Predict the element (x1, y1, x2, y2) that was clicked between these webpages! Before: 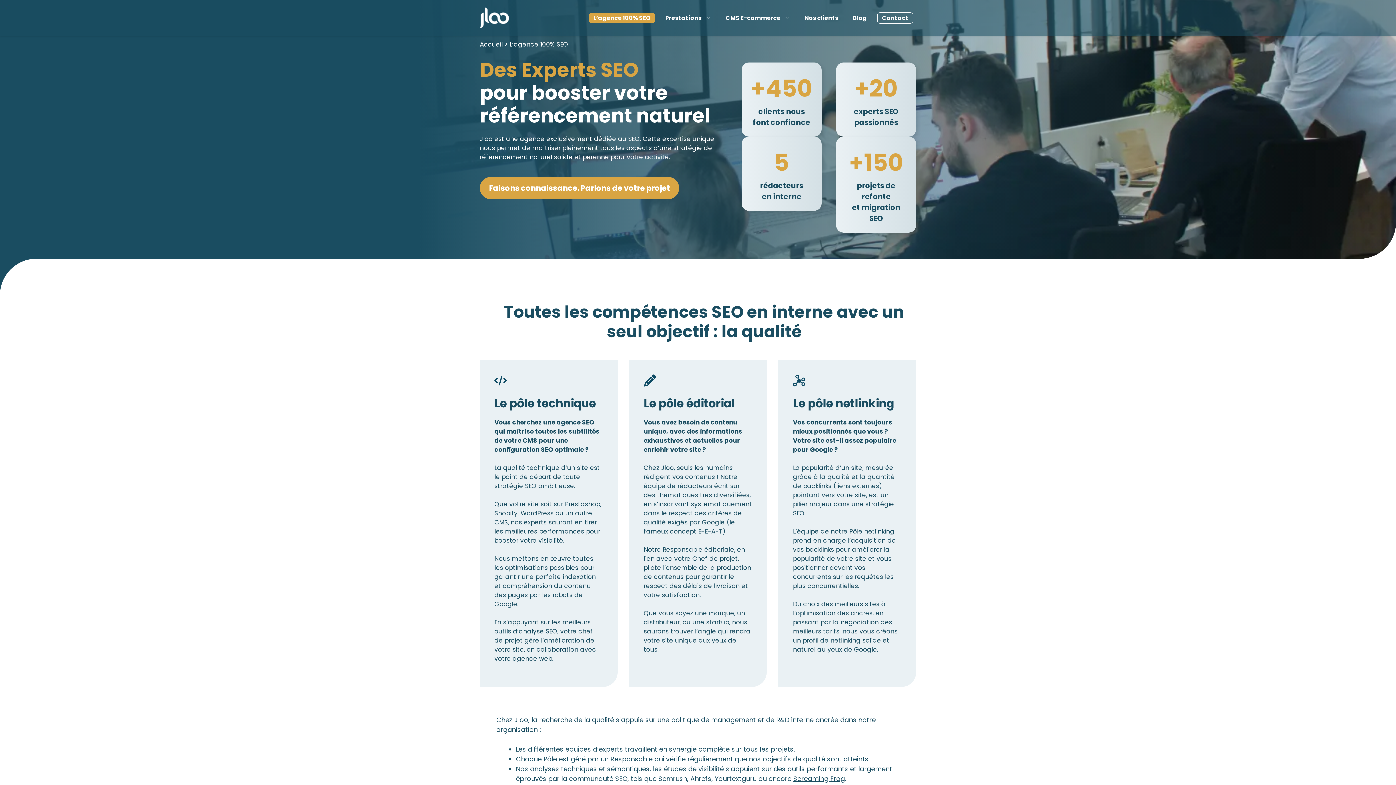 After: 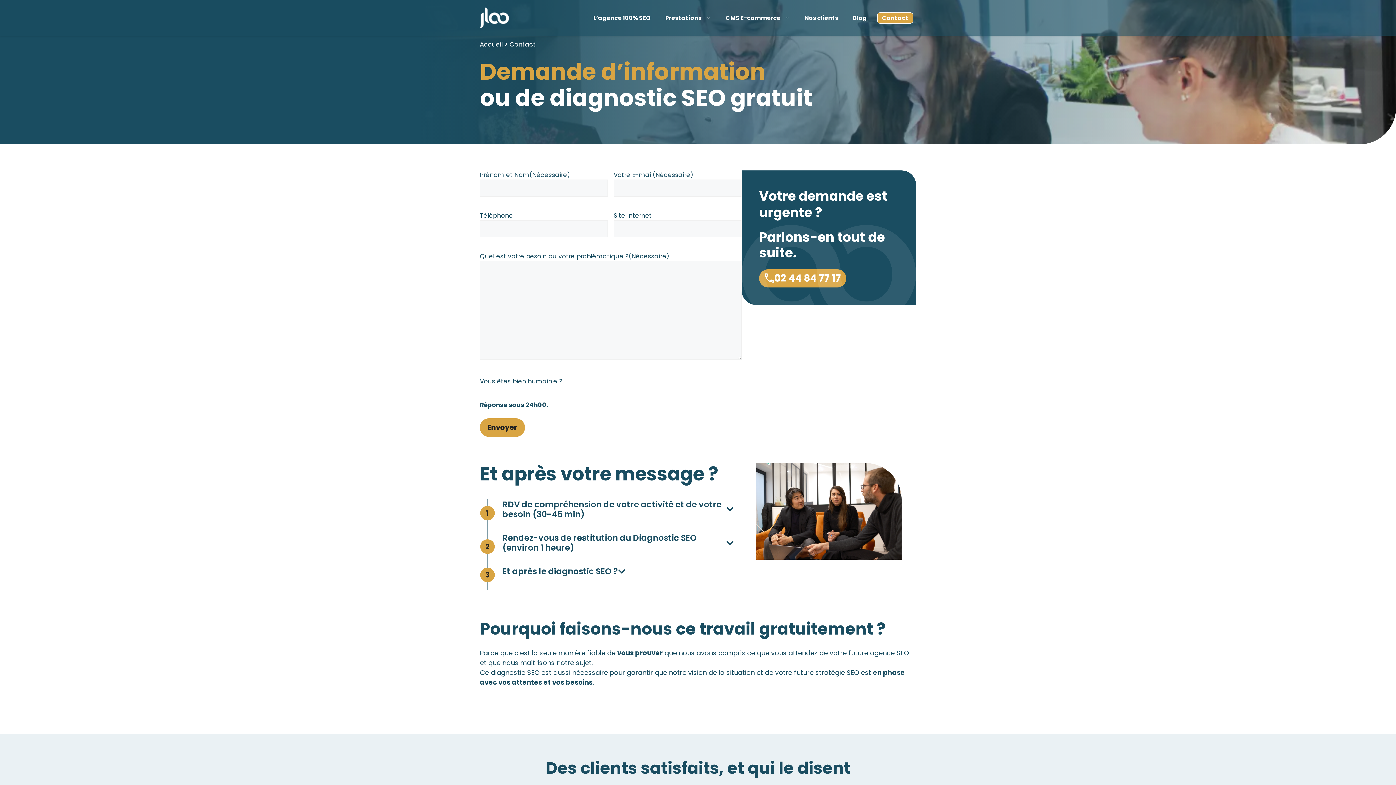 Action: label: Faisons connaissance. Parlons de votre projet bbox: (480, 176, 679, 199)